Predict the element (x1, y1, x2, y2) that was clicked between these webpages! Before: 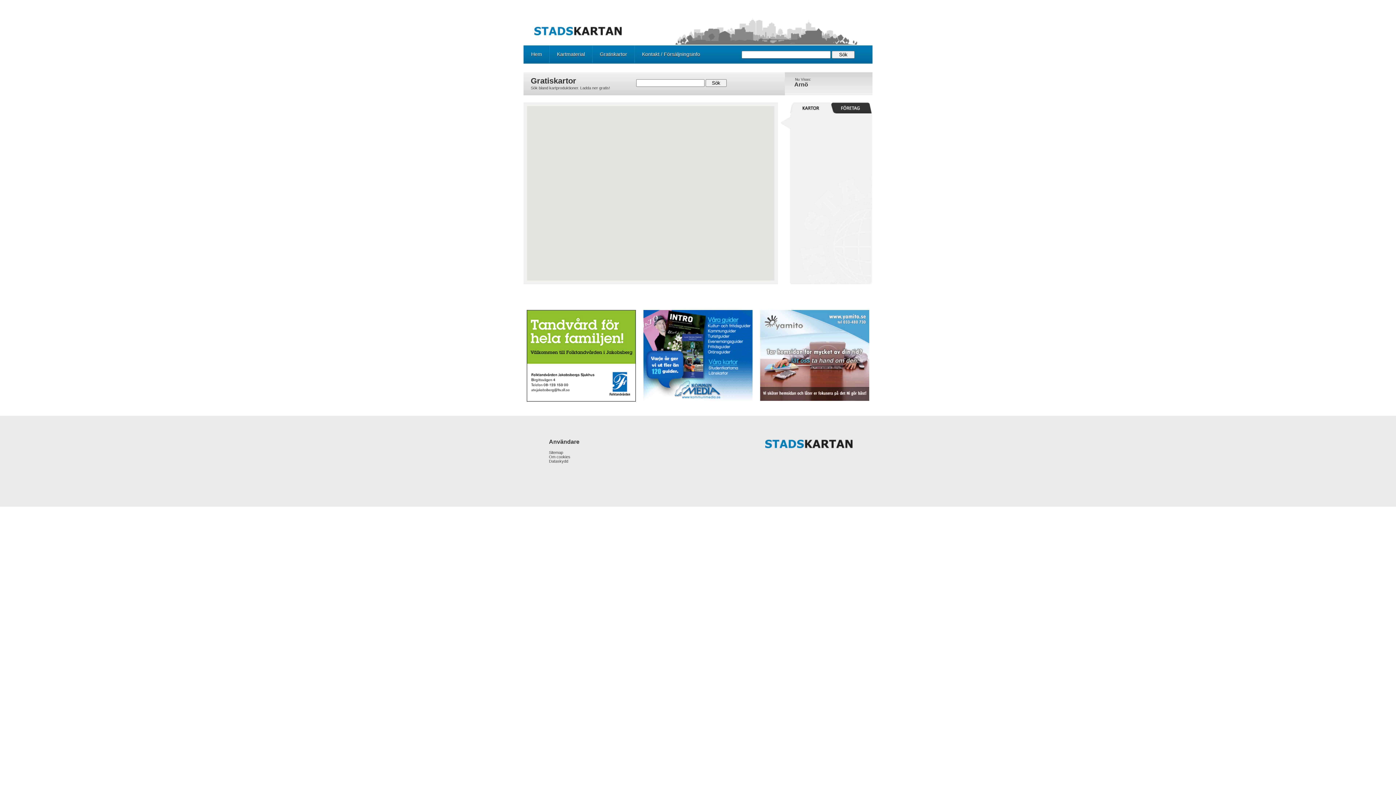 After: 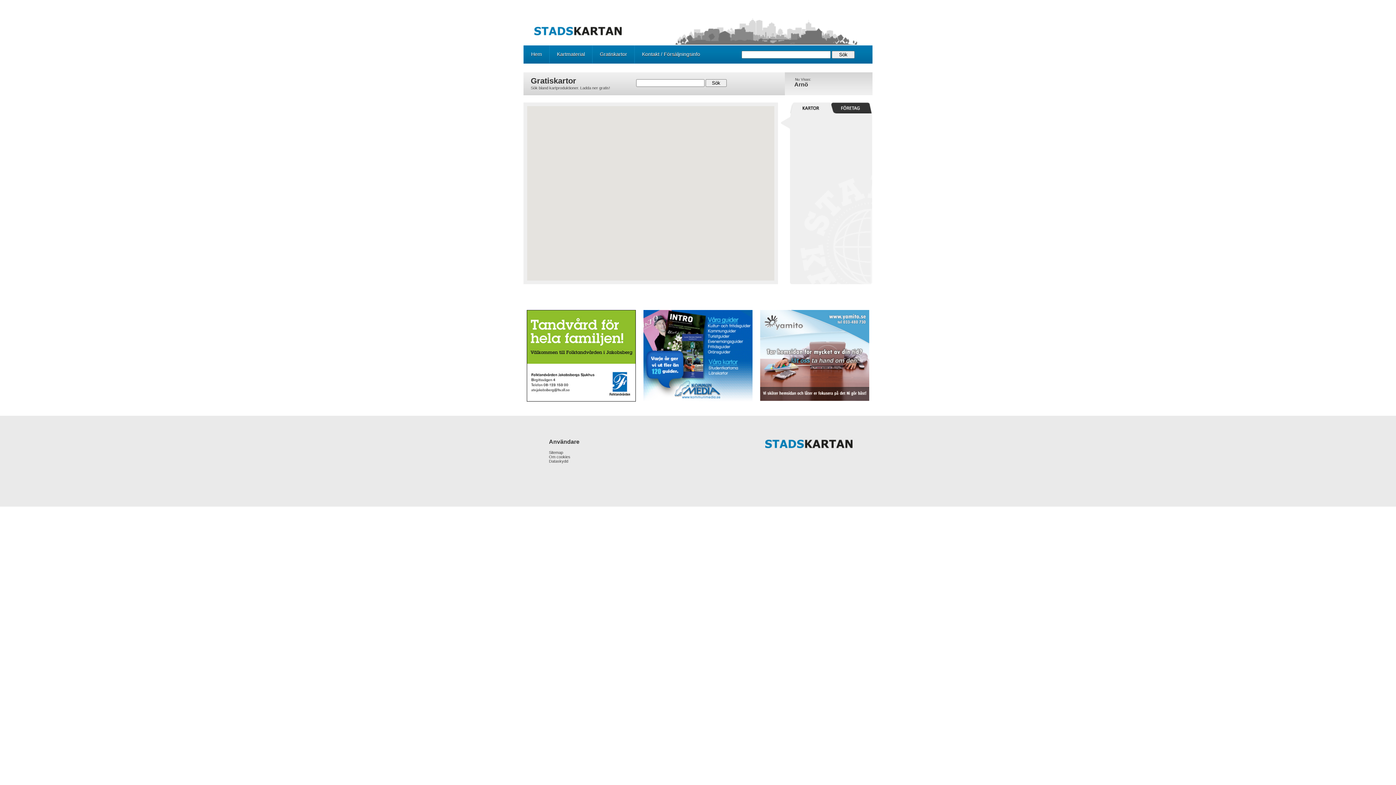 Action: bbox: (640, 308, 755, 404)